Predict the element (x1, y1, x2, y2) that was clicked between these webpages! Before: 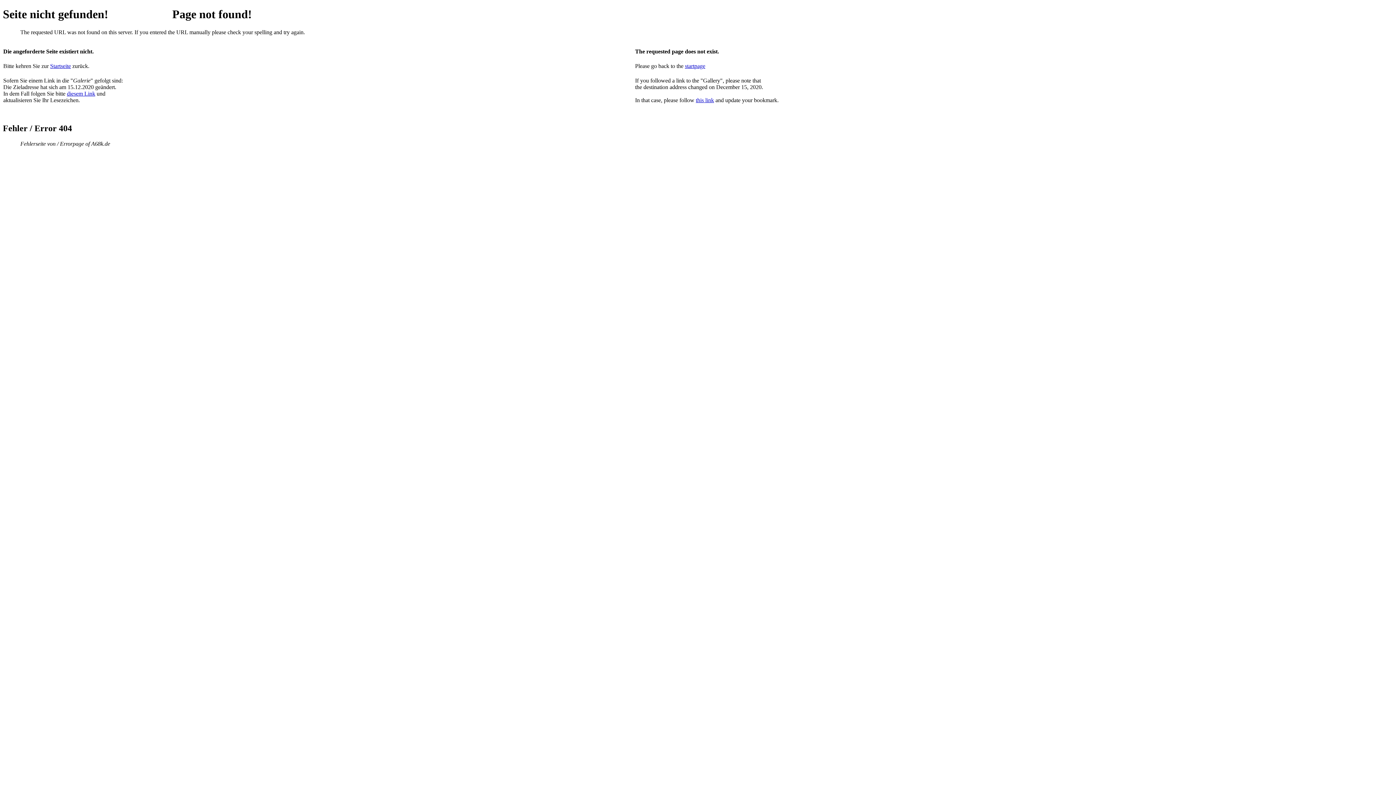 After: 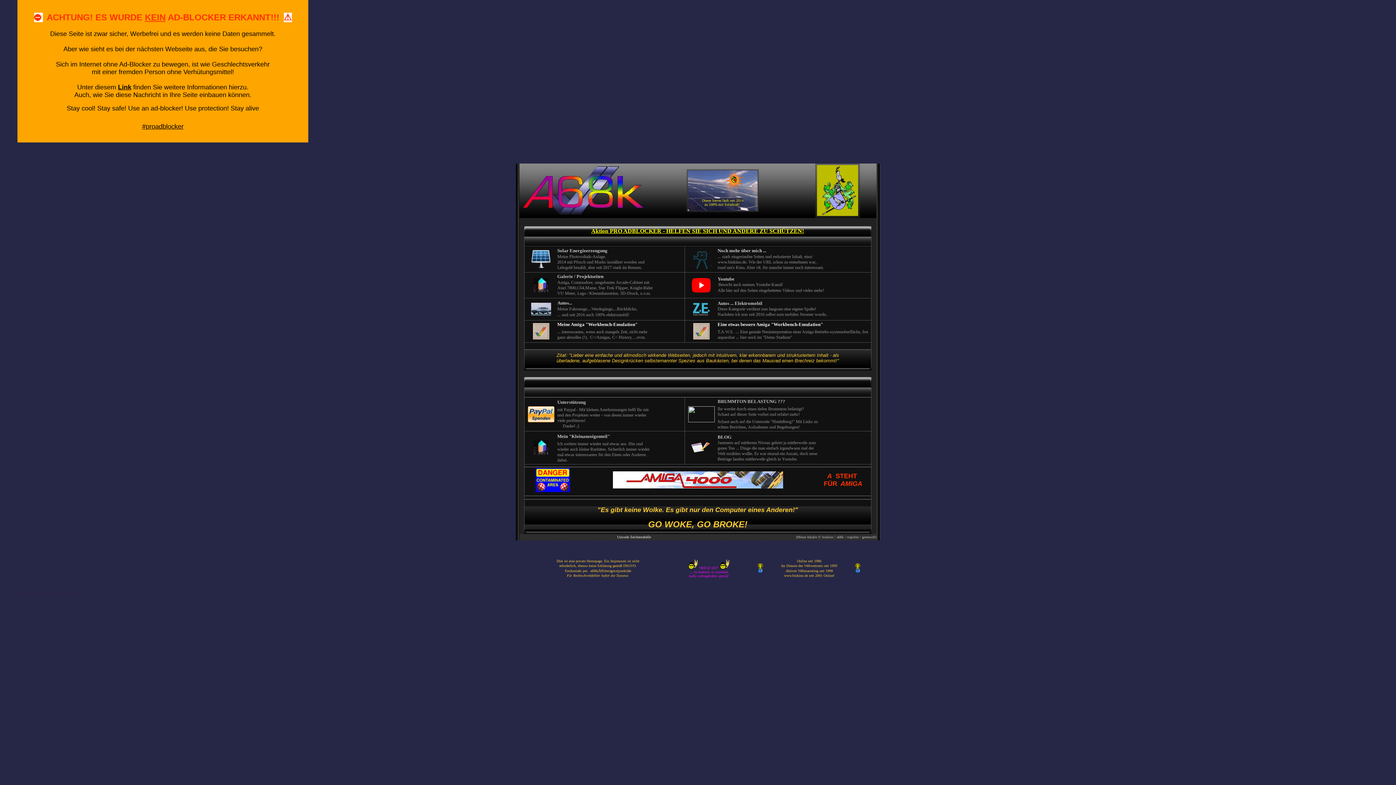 Action: bbox: (694, 62, 705, 69) label: page